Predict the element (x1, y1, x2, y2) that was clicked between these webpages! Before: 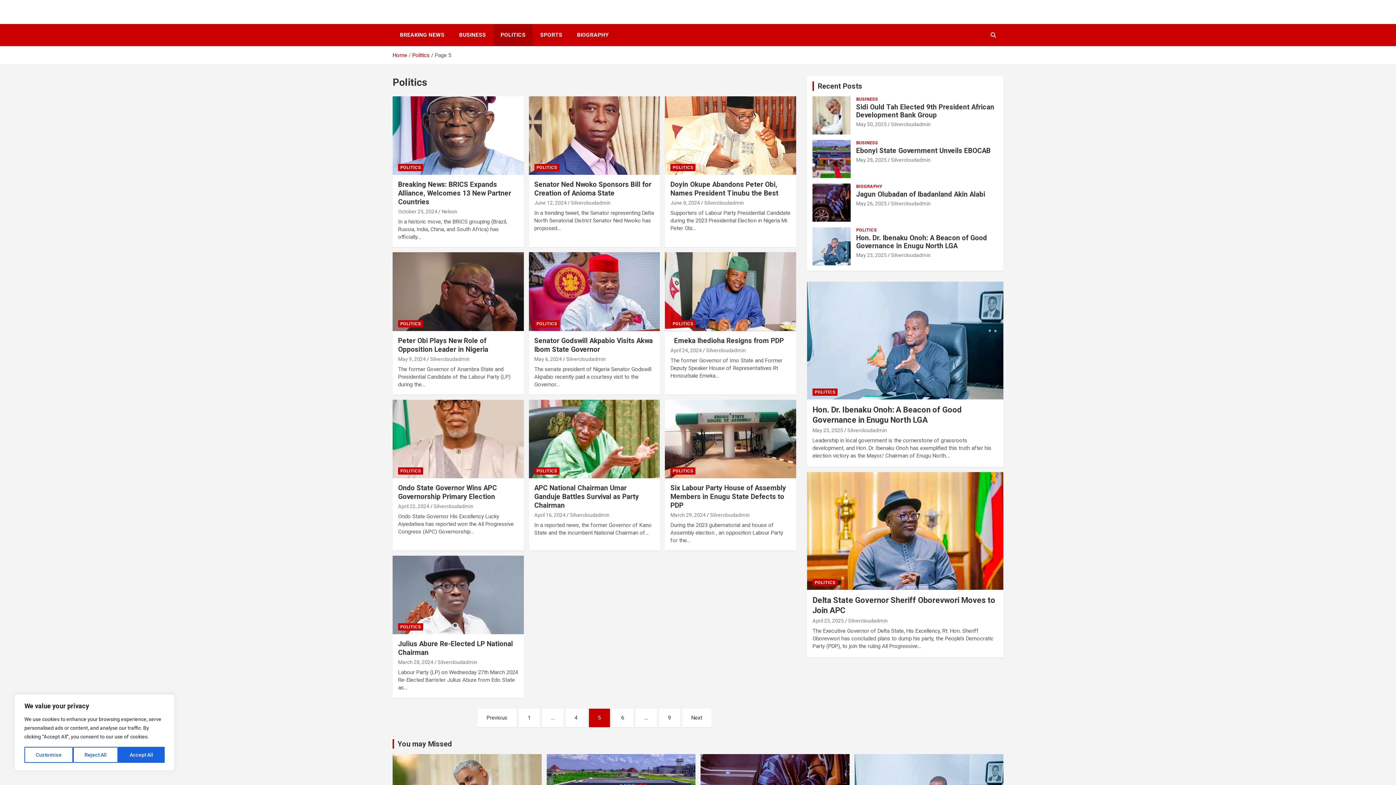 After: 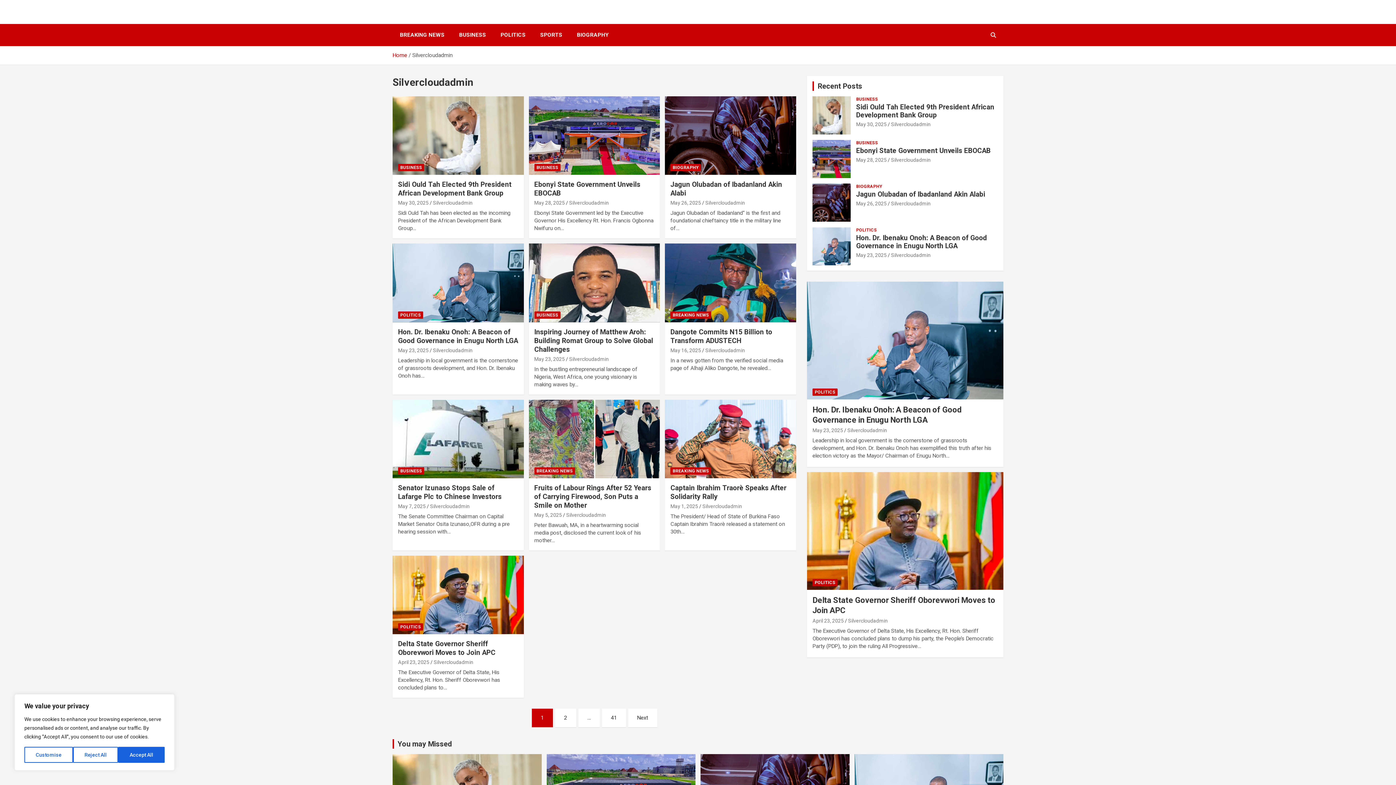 Action: label: Silvercloudadmin bbox: (706, 347, 745, 353)